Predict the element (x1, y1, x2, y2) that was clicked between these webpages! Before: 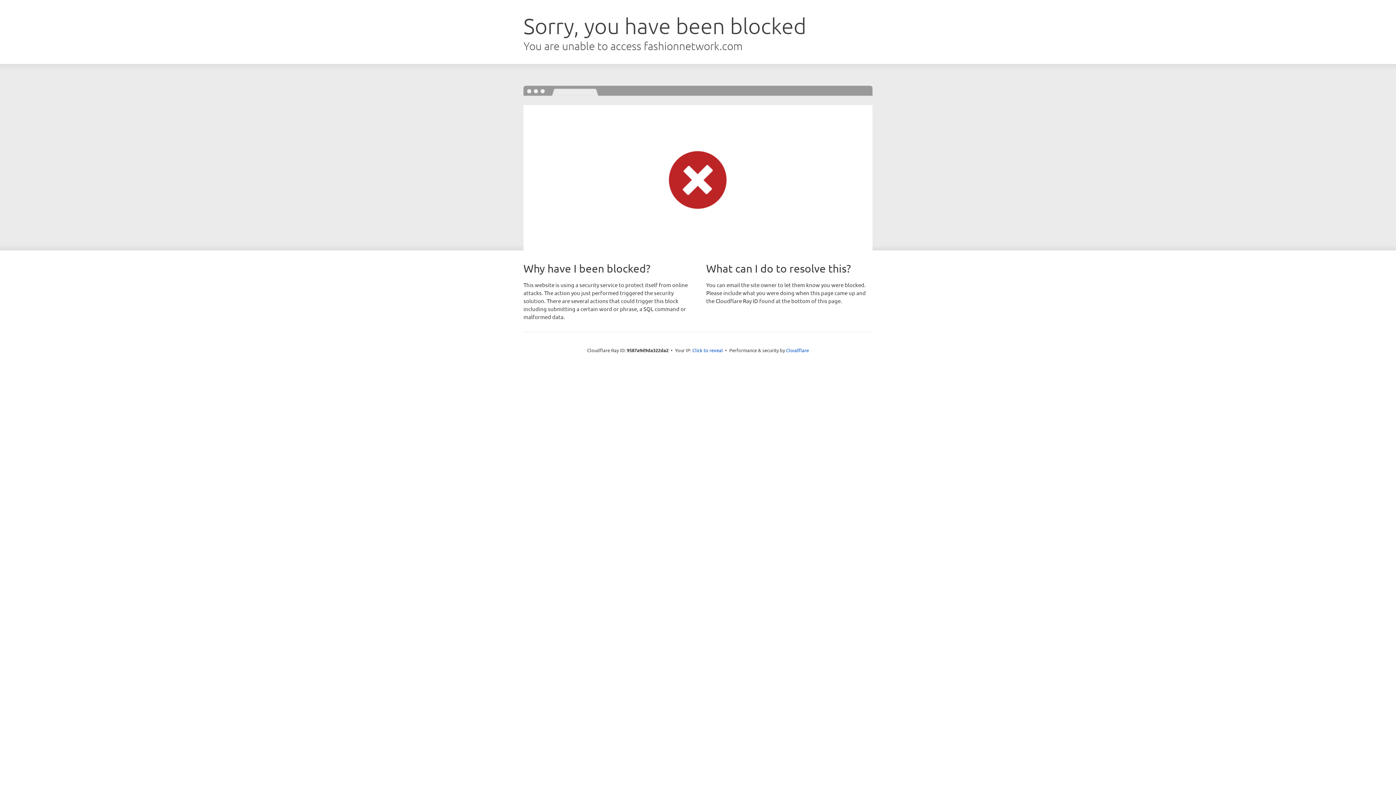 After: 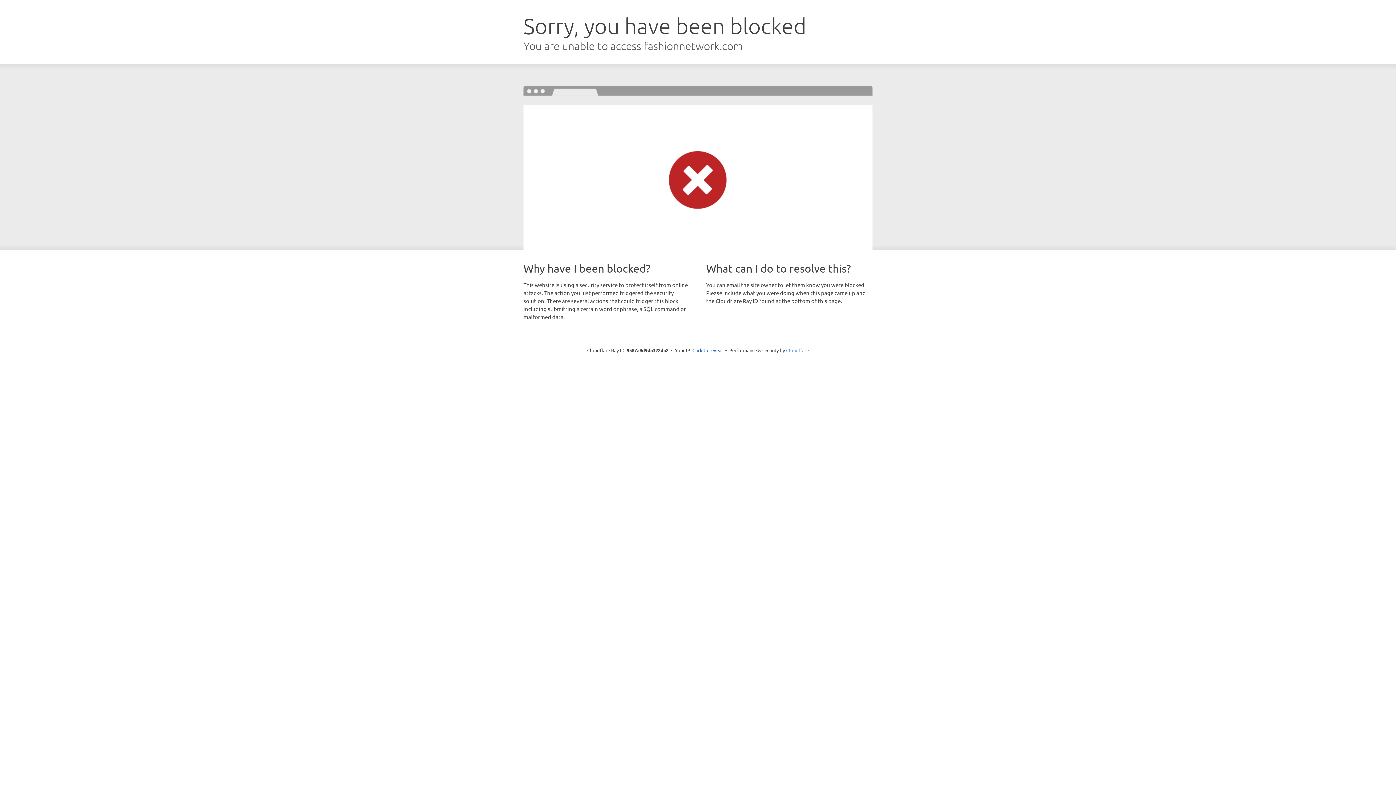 Action: label: Cloudflare bbox: (786, 347, 809, 353)